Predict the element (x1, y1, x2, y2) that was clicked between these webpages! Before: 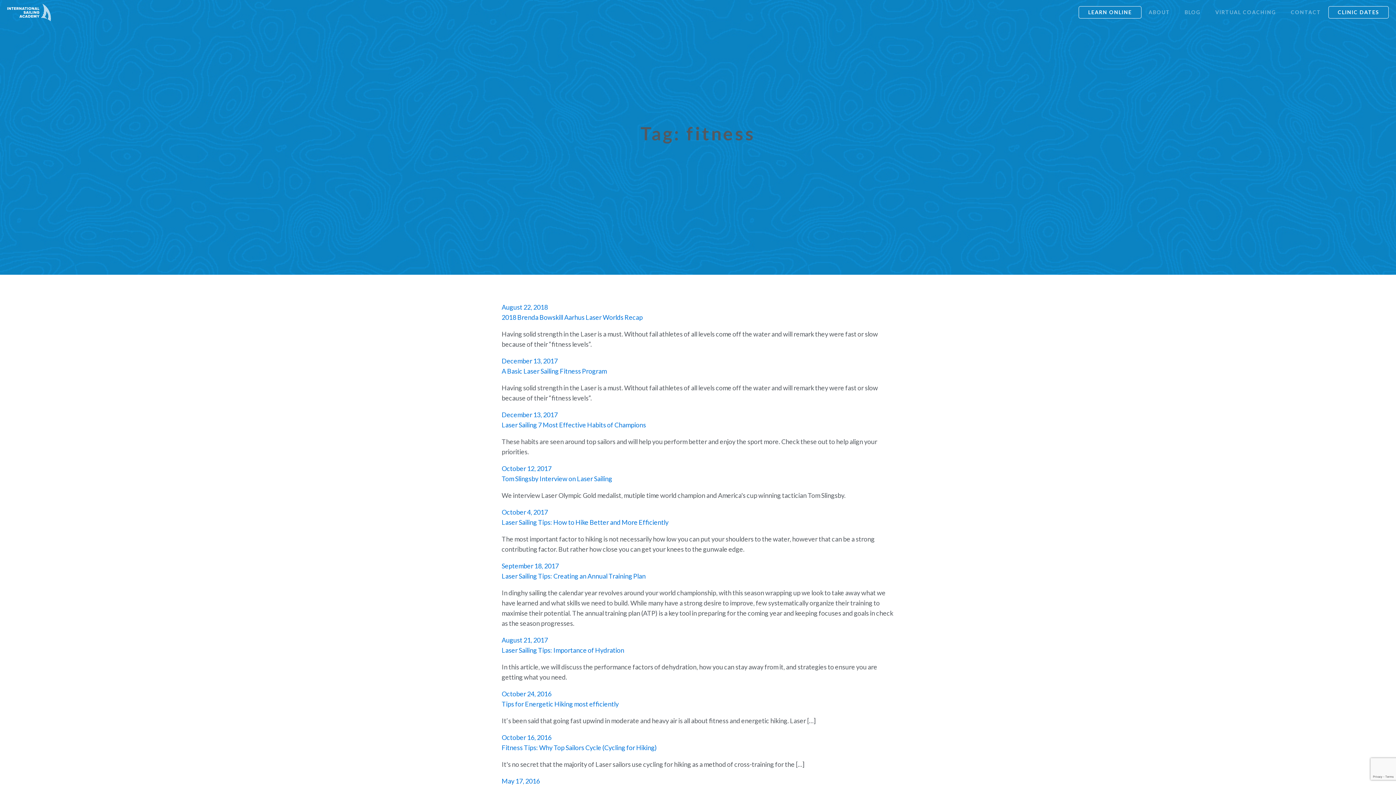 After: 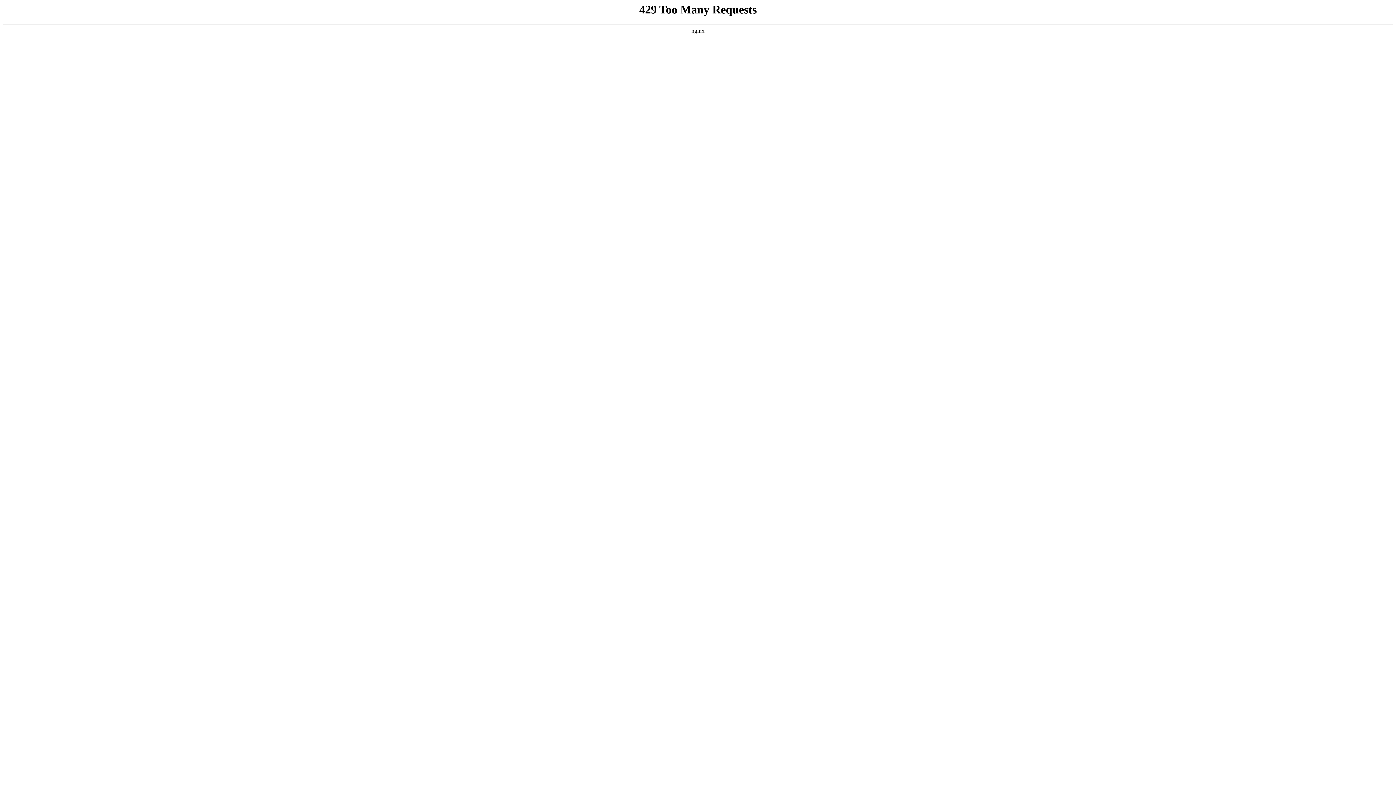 Action: label: CLINIC DATES bbox: (1330, 8, 1386, 16)